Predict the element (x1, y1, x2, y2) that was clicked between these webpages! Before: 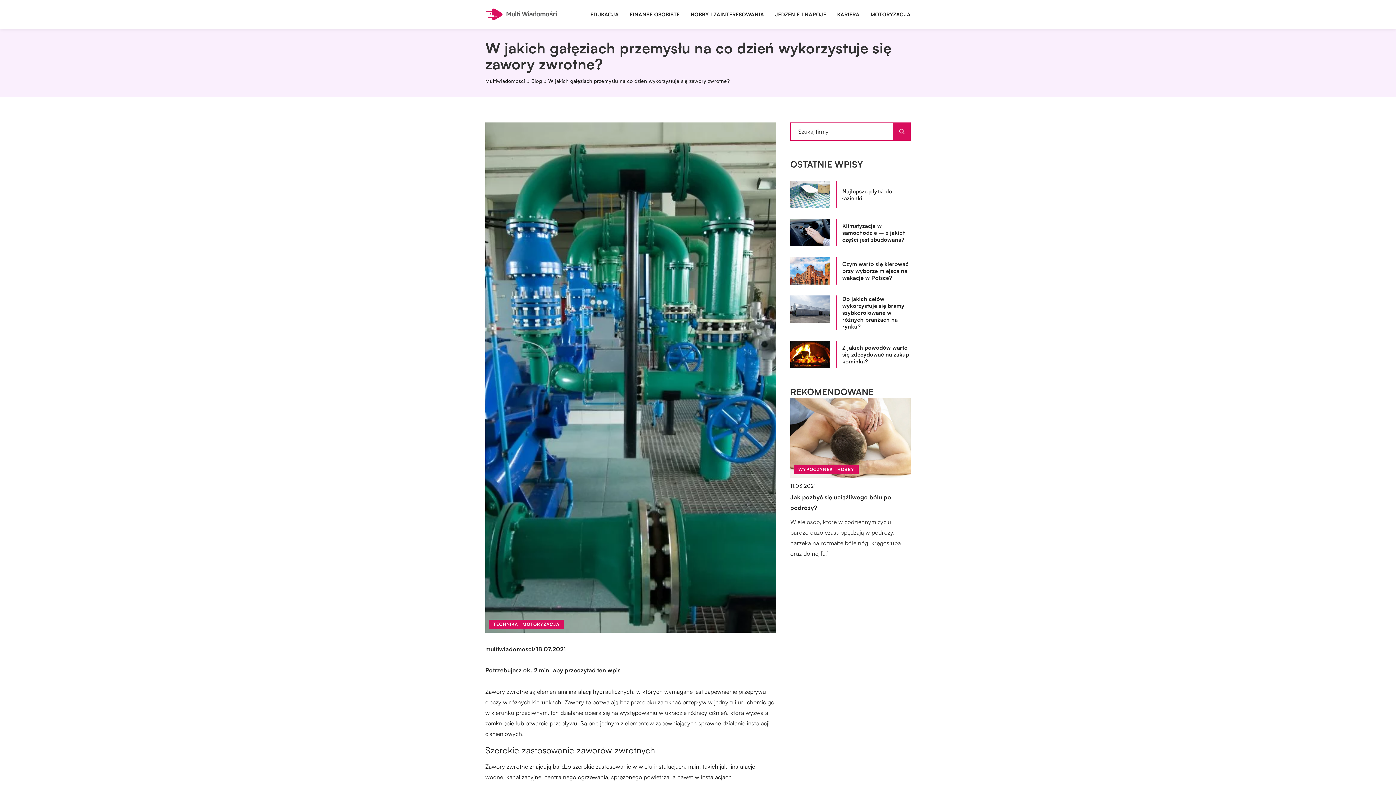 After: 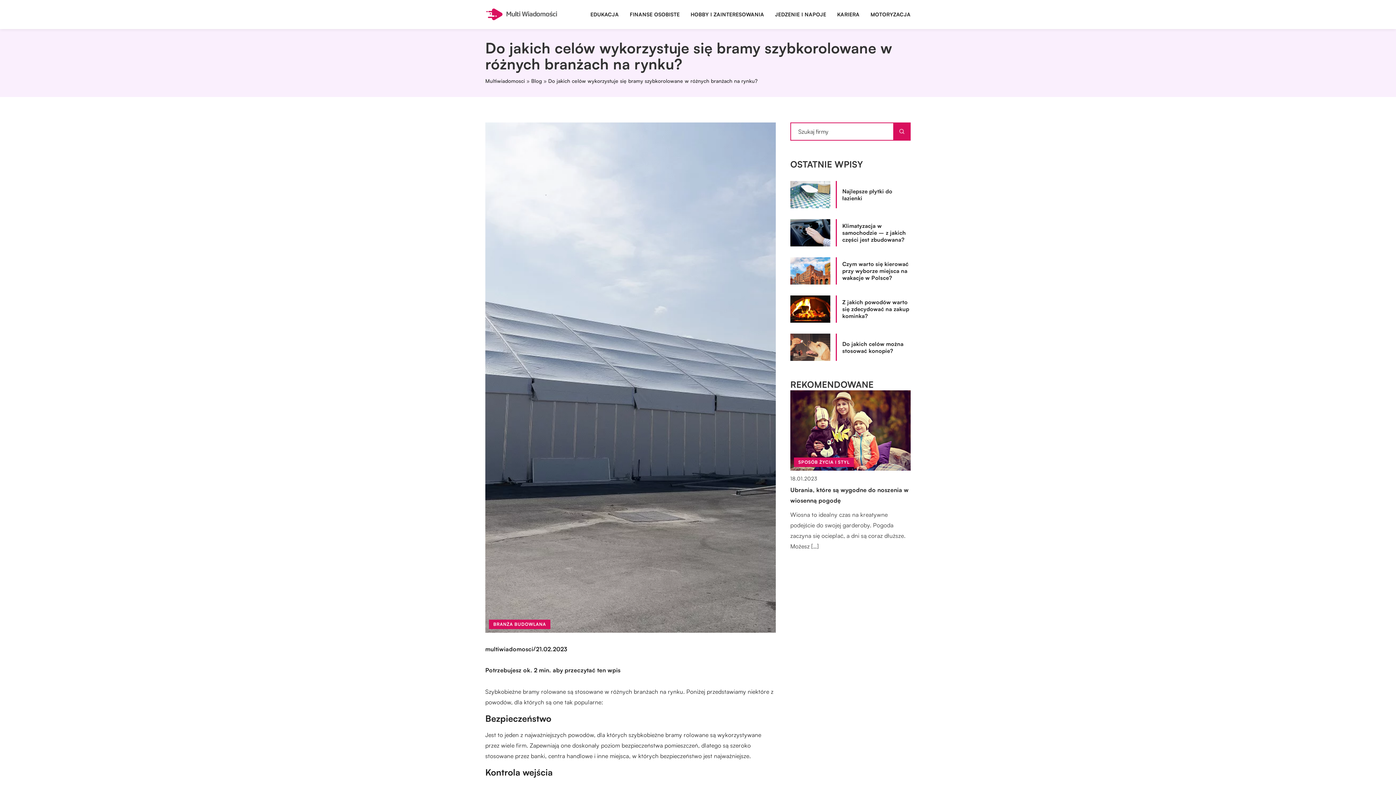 Action: bbox: (842, 295, 910, 330) label: Do jakich celów wykorzystuje się bramy szybkorolowane w różnych branżach na rynku?